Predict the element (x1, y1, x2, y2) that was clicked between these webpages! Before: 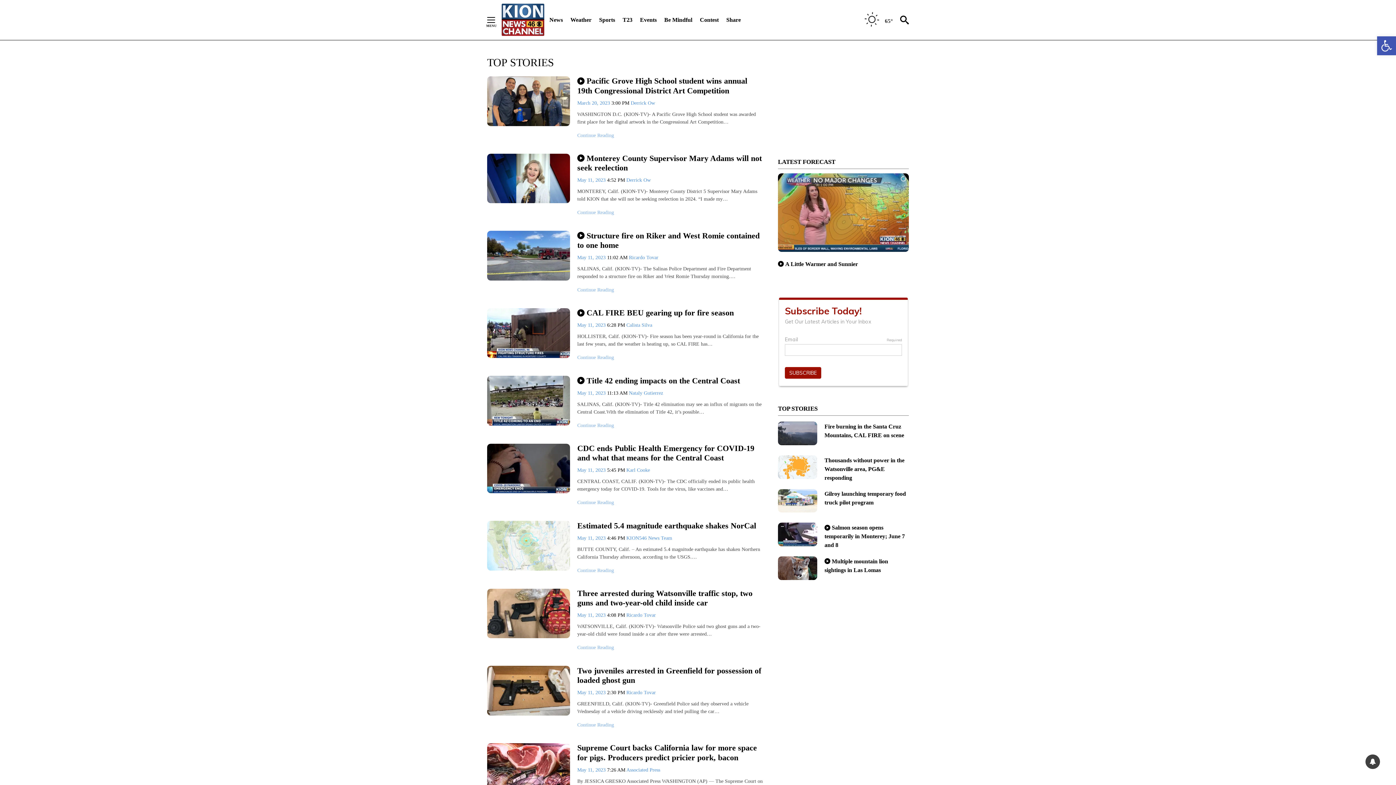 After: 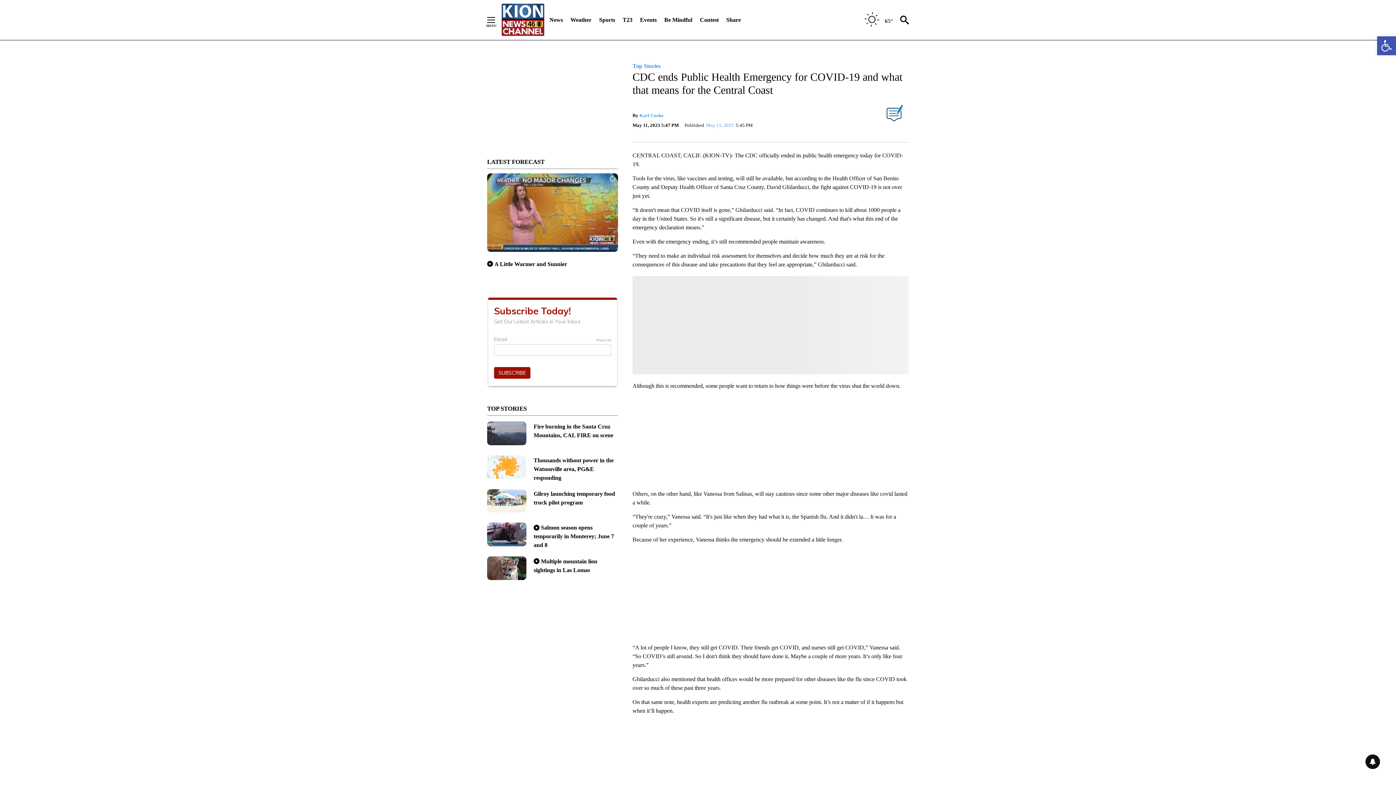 Action: label: Continue Reading bbox: (577, 499, 763, 506)